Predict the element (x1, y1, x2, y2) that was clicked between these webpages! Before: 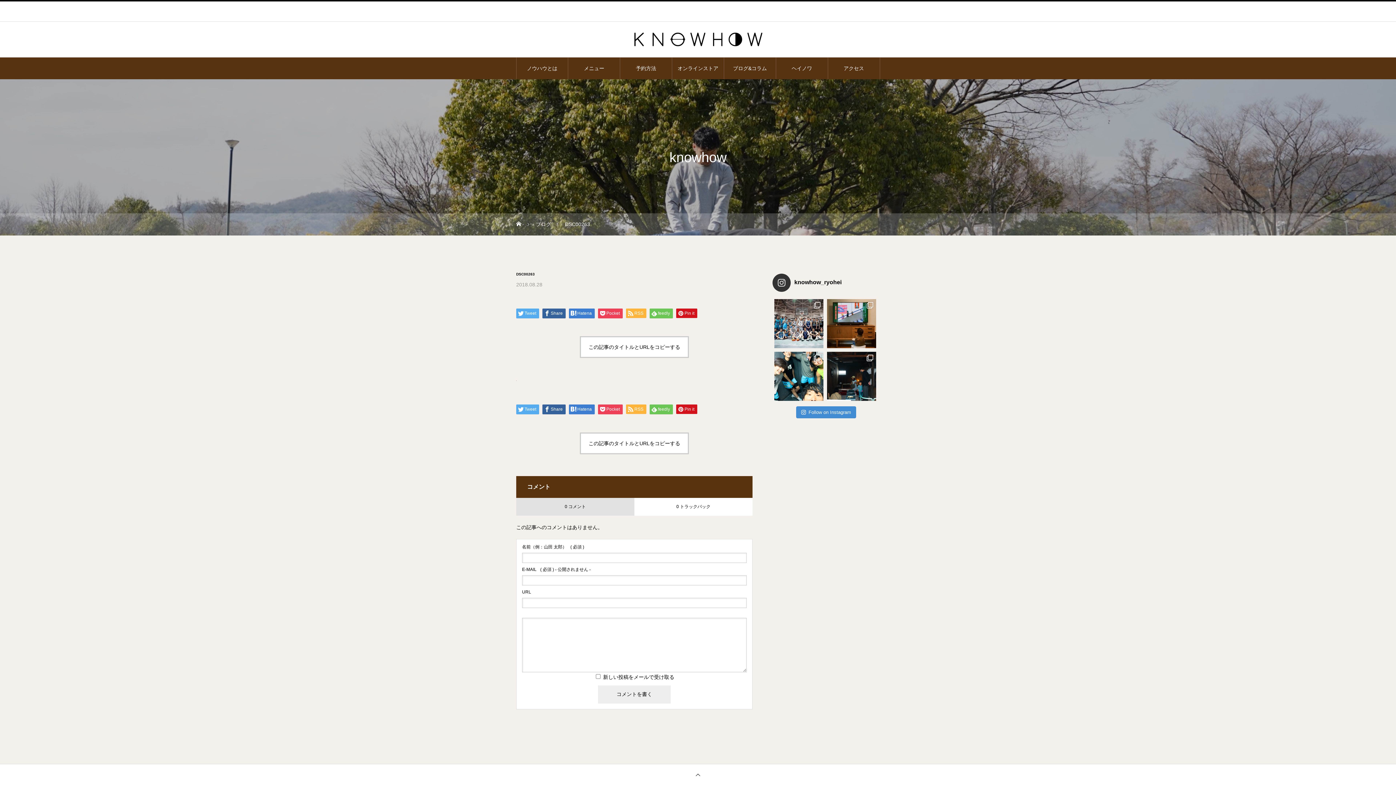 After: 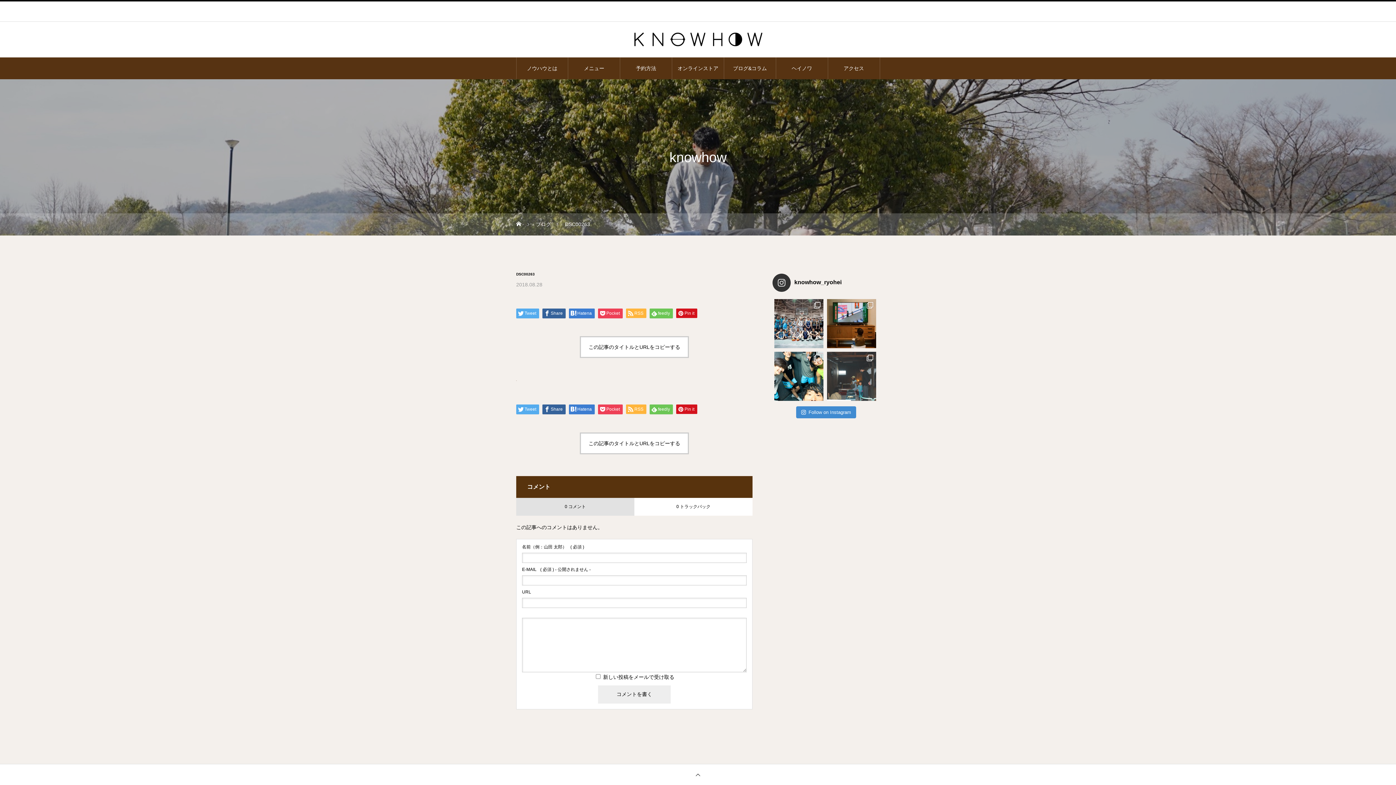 Action: bbox: (827, 352, 876, 401)